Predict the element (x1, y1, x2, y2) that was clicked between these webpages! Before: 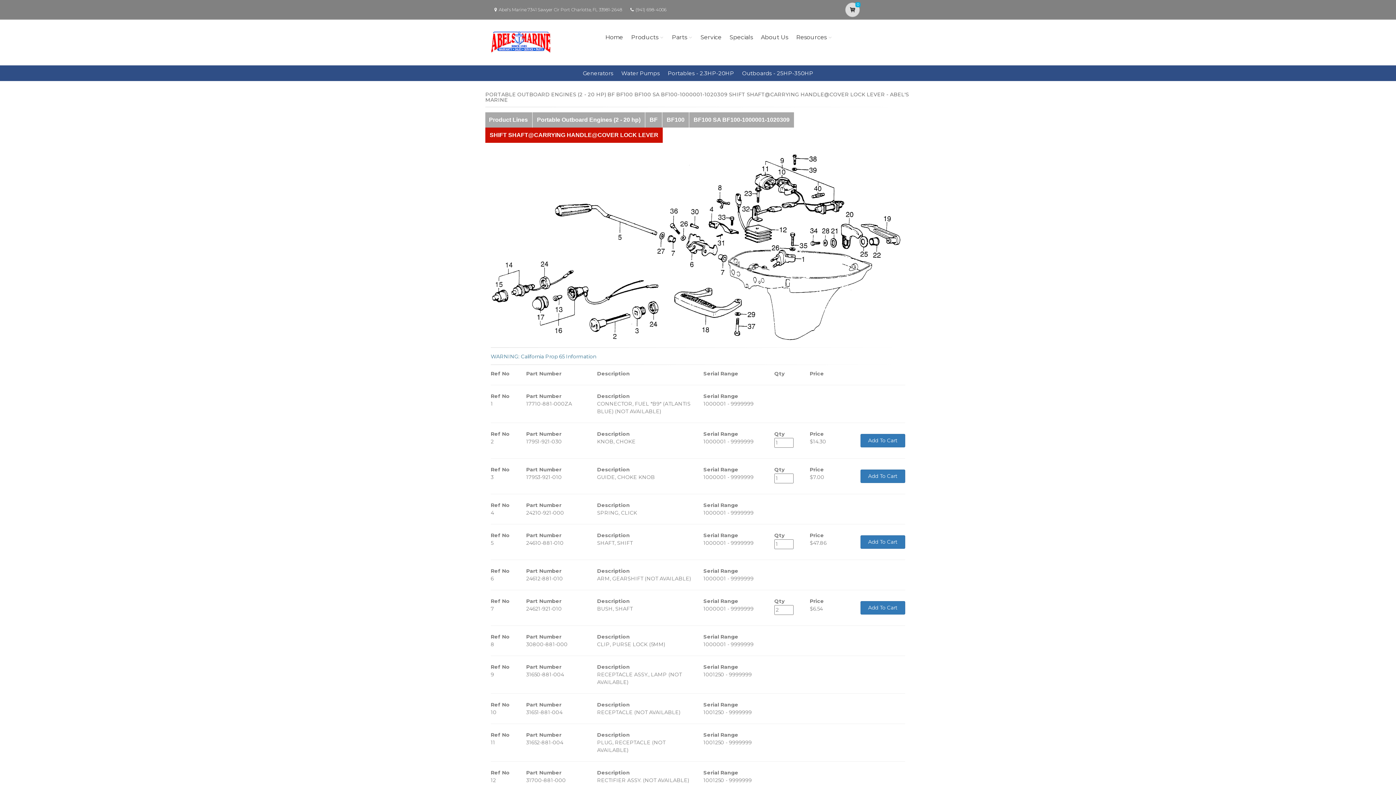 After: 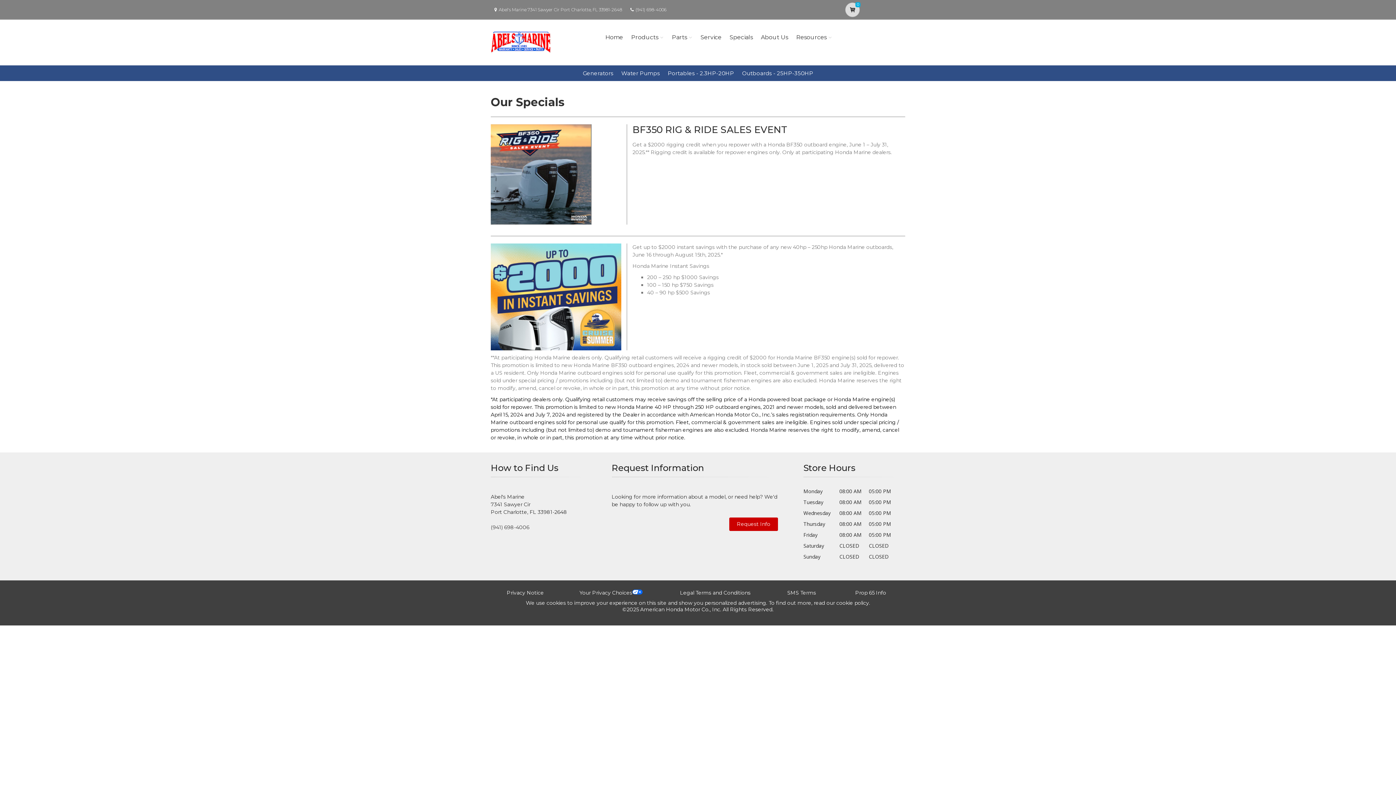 Action: label: Specials bbox: (727, 23, 755, 51)